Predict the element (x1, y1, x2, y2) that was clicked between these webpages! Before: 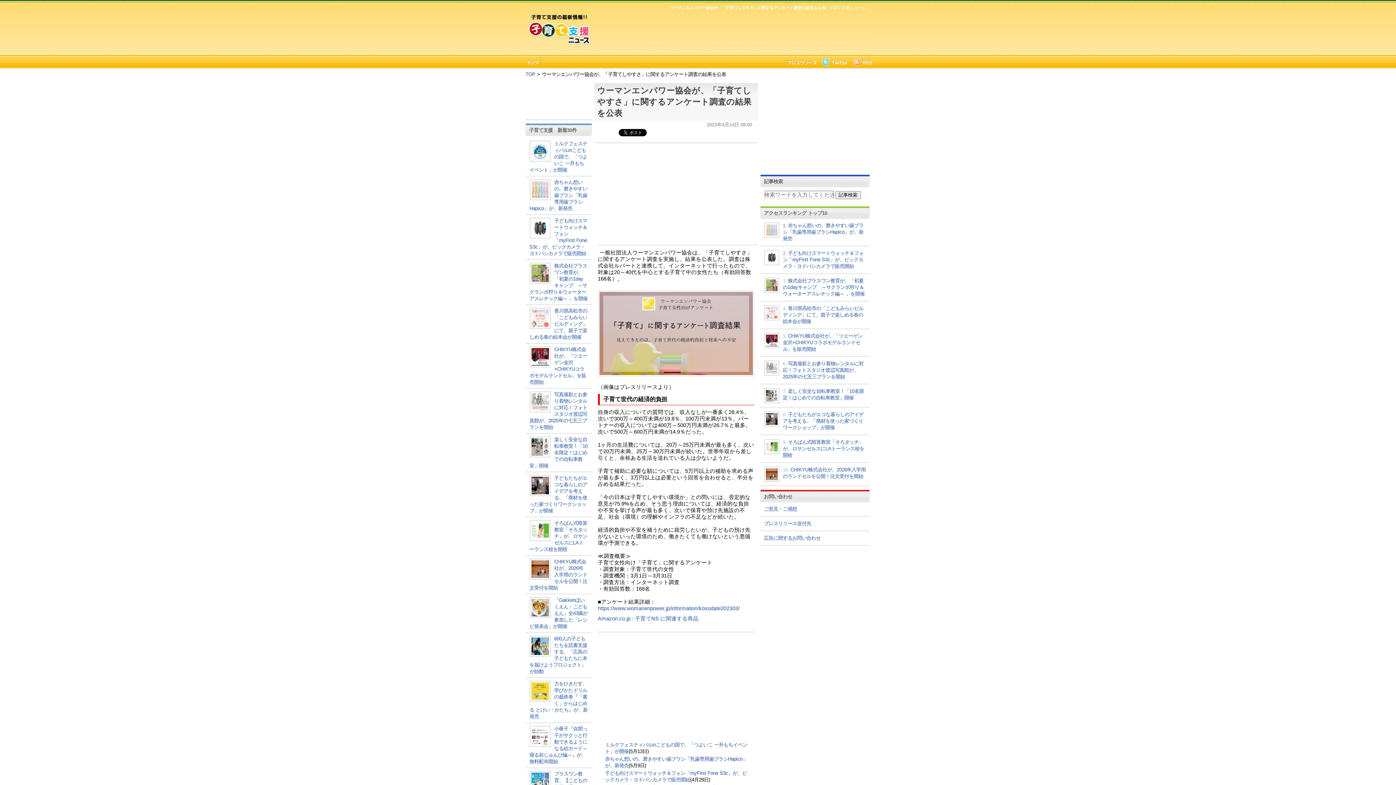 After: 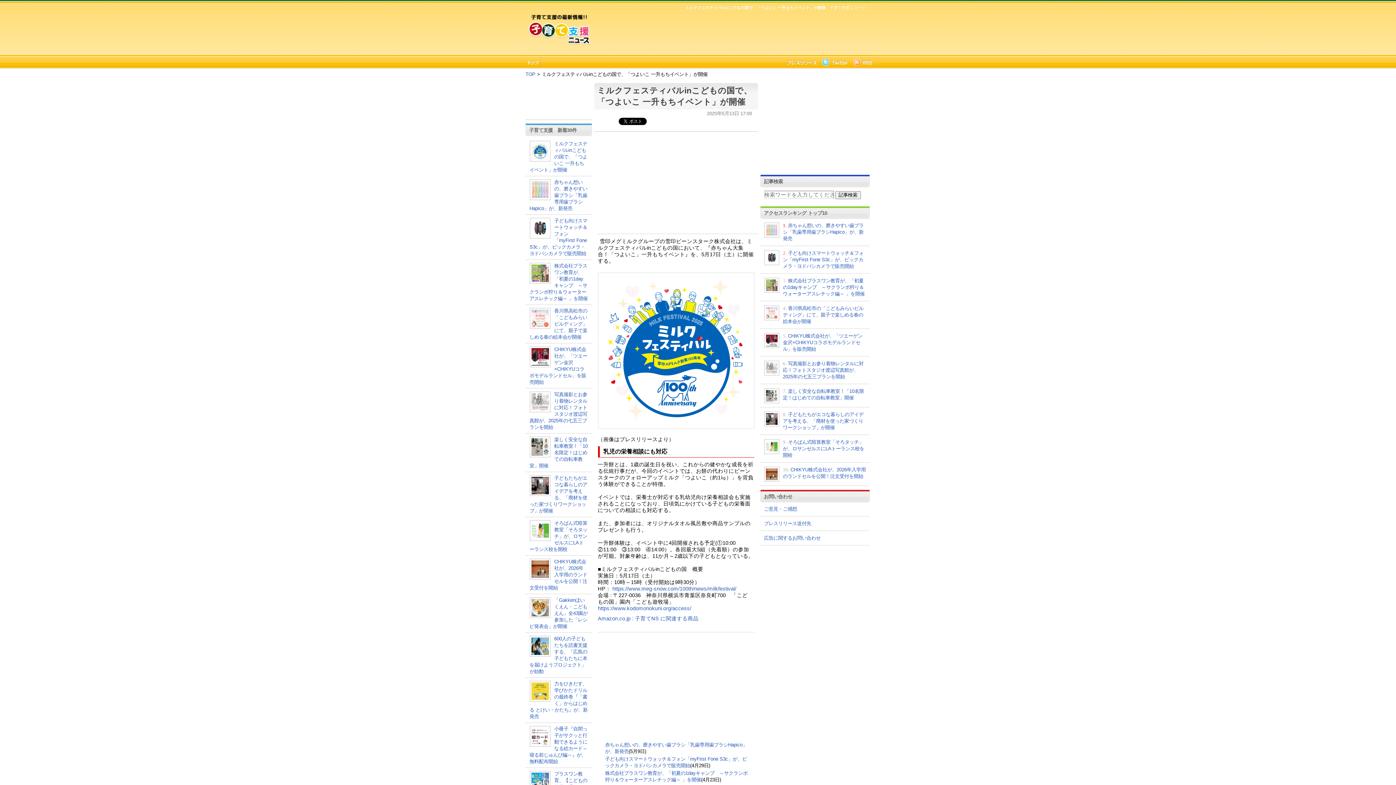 Action: label: ミルクフェスティバルinこどもの国で、「つよいこ 一升もちイベント」が開催 bbox: (529, 141, 587, 172)